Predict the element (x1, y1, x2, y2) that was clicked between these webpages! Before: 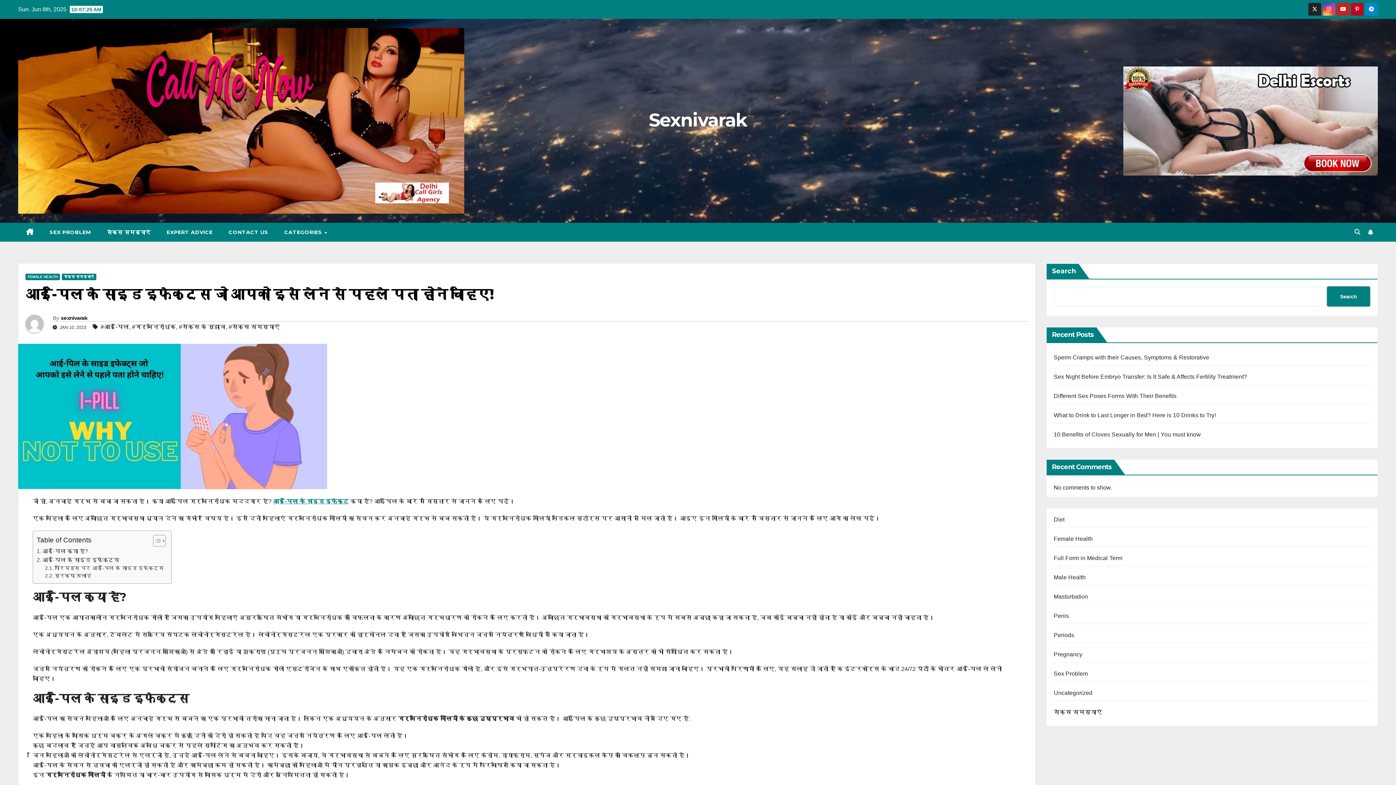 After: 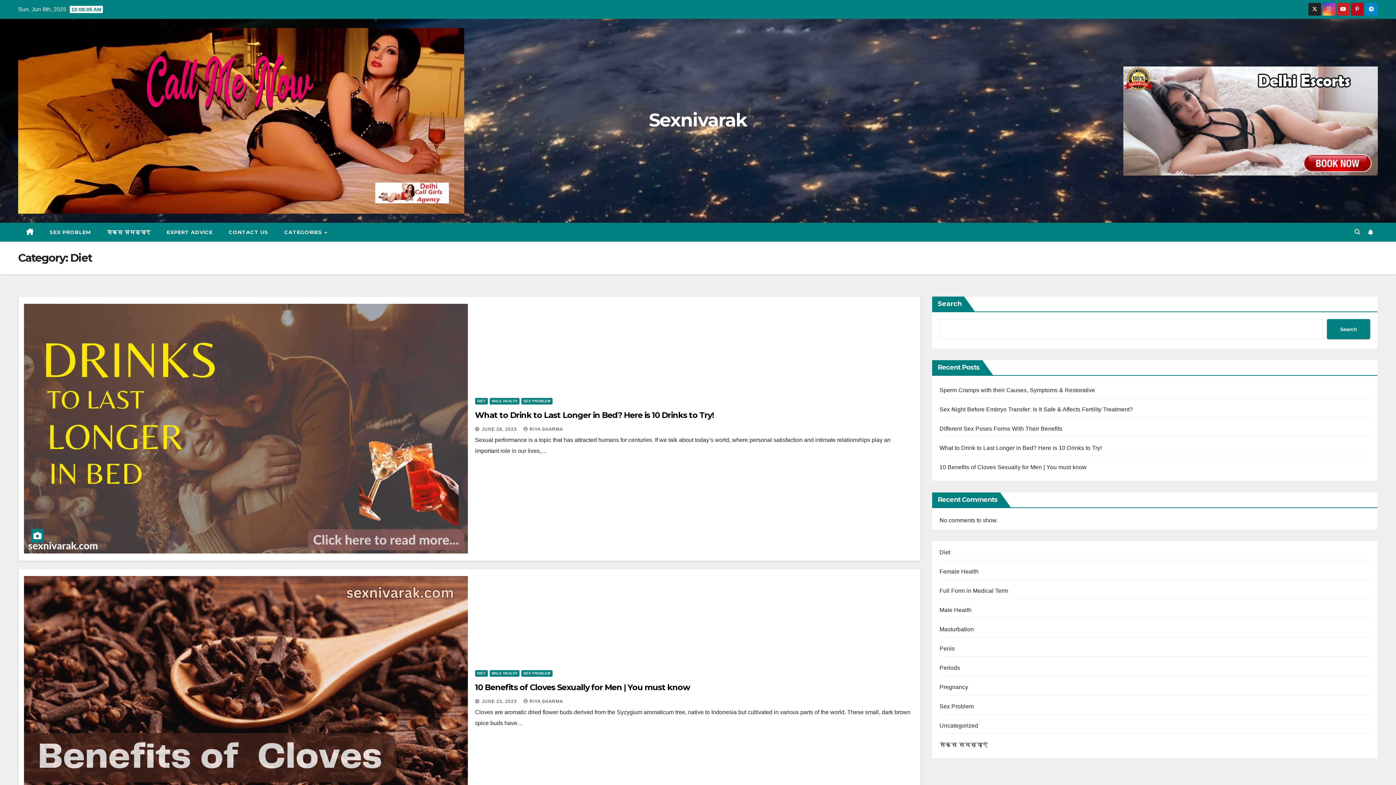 Action: bbox: (1054, 516, 1064, 522) label: Diet